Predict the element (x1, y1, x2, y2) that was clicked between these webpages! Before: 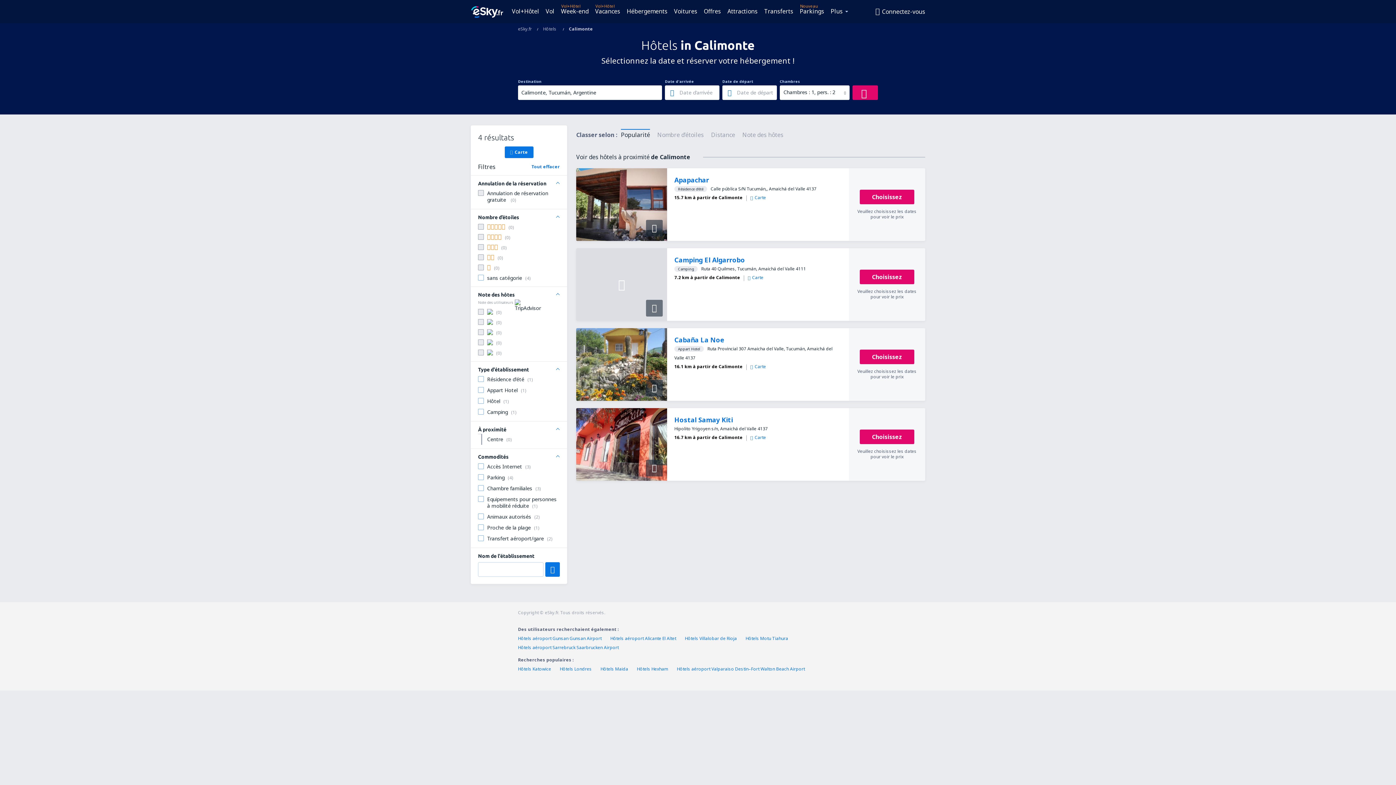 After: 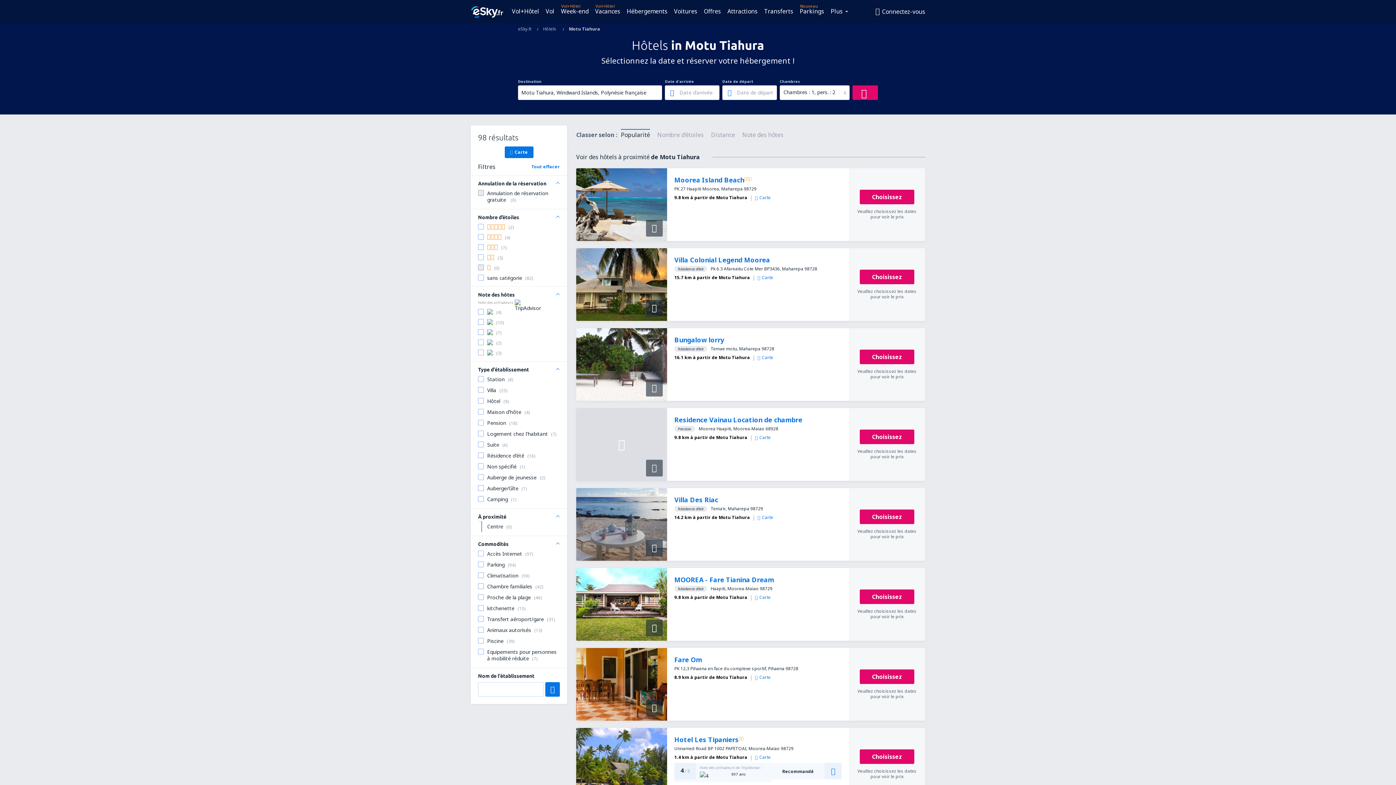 Action: label: Hôtels Motu Tiahura bbox: (745, 635, 788, 642)